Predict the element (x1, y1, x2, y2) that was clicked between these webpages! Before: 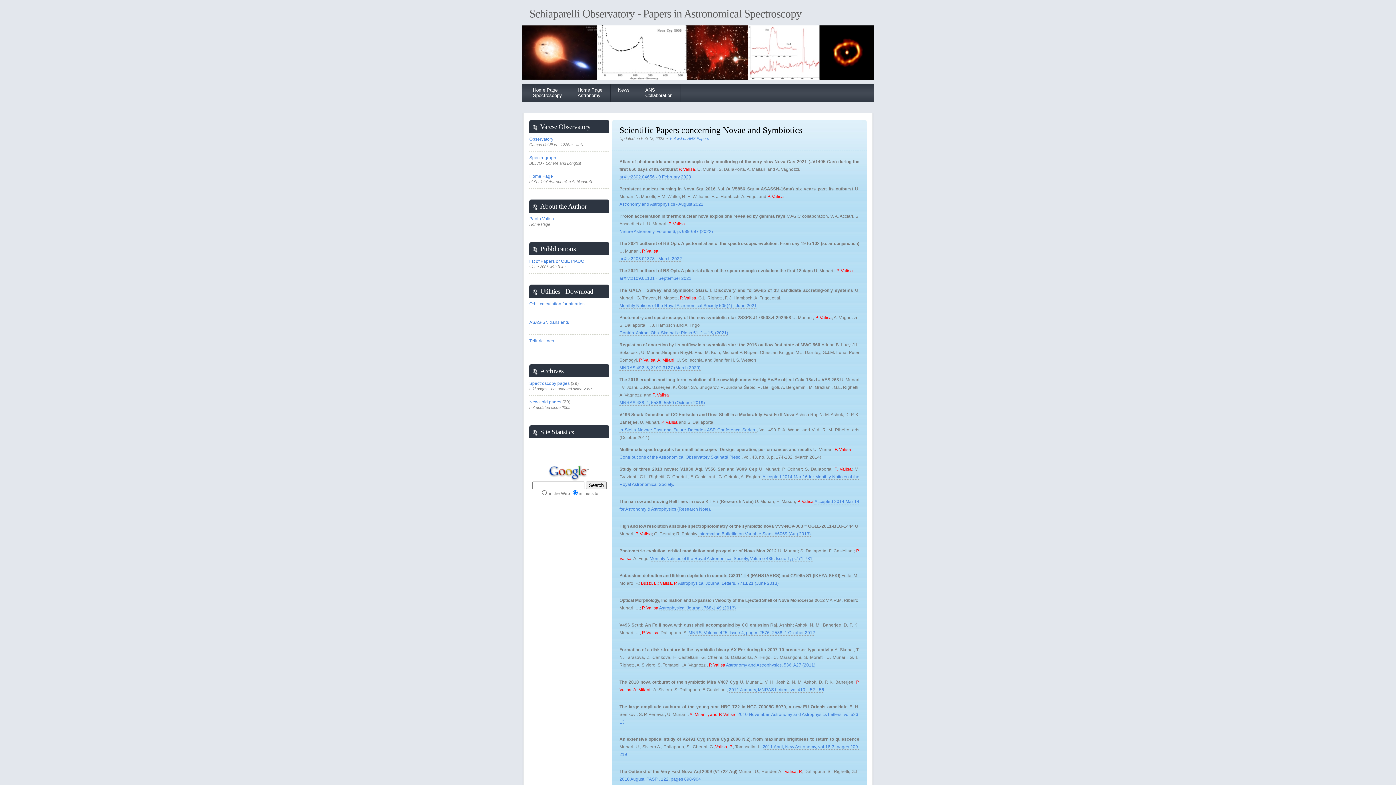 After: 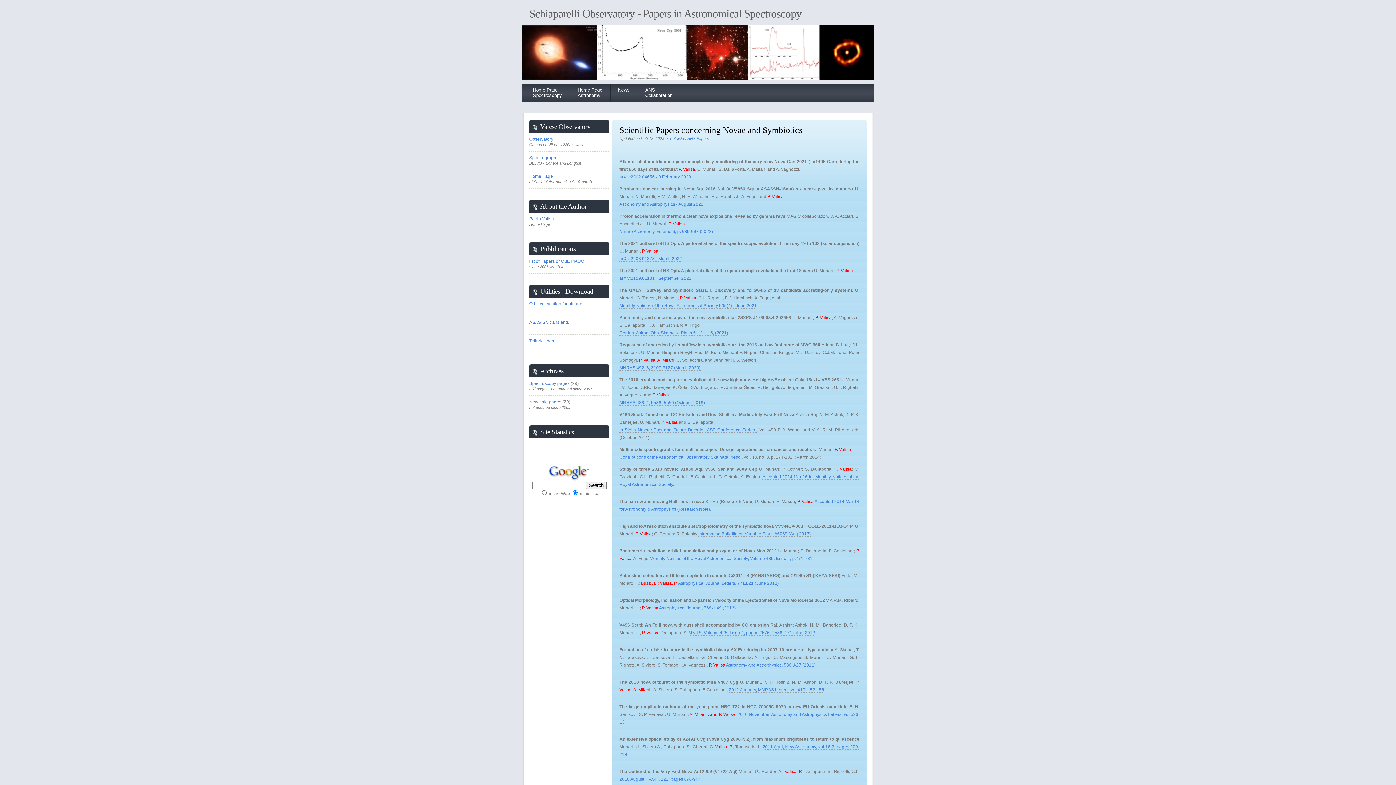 Action: label: Monthly Notices of the Royal Astronomical Society 505(4) - June 2021 bbox: (619, 303, 757, 308)